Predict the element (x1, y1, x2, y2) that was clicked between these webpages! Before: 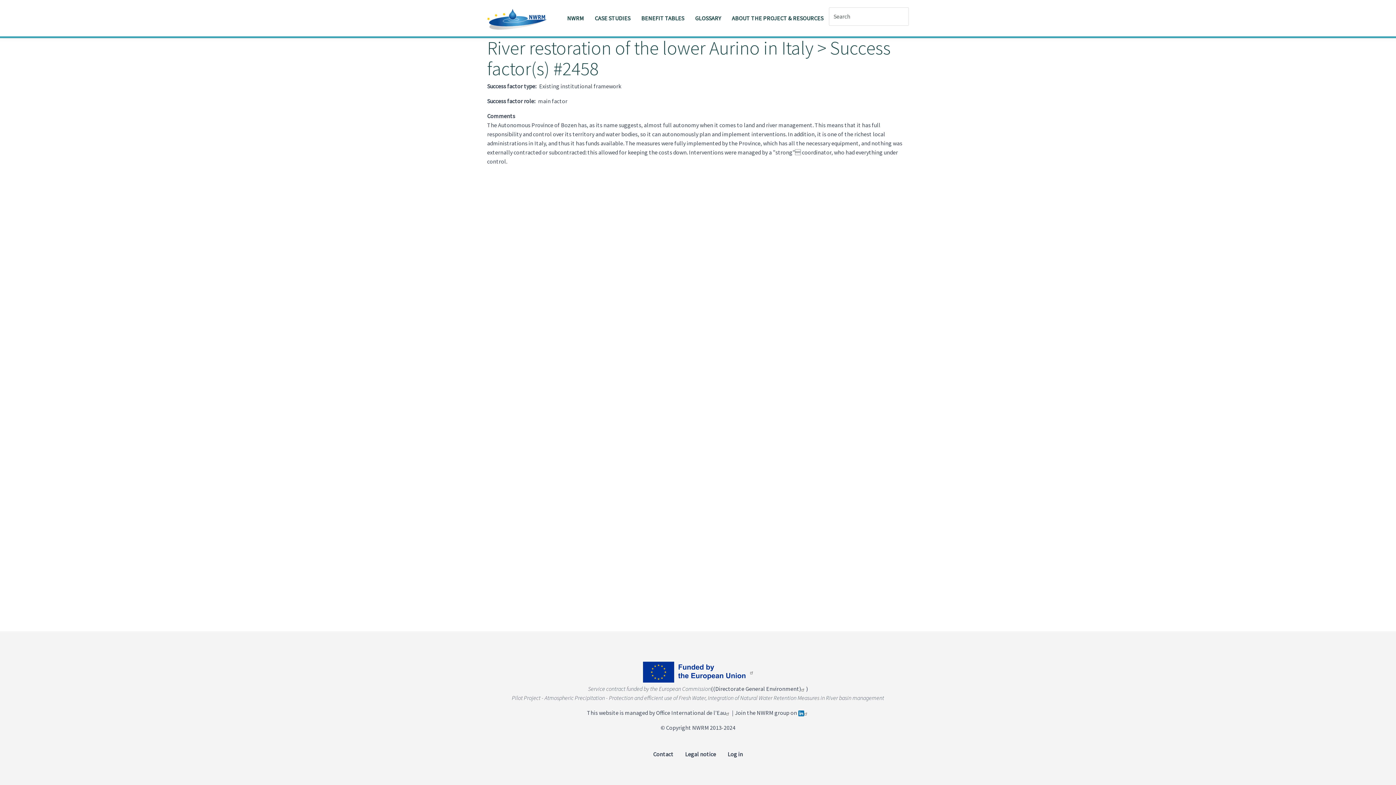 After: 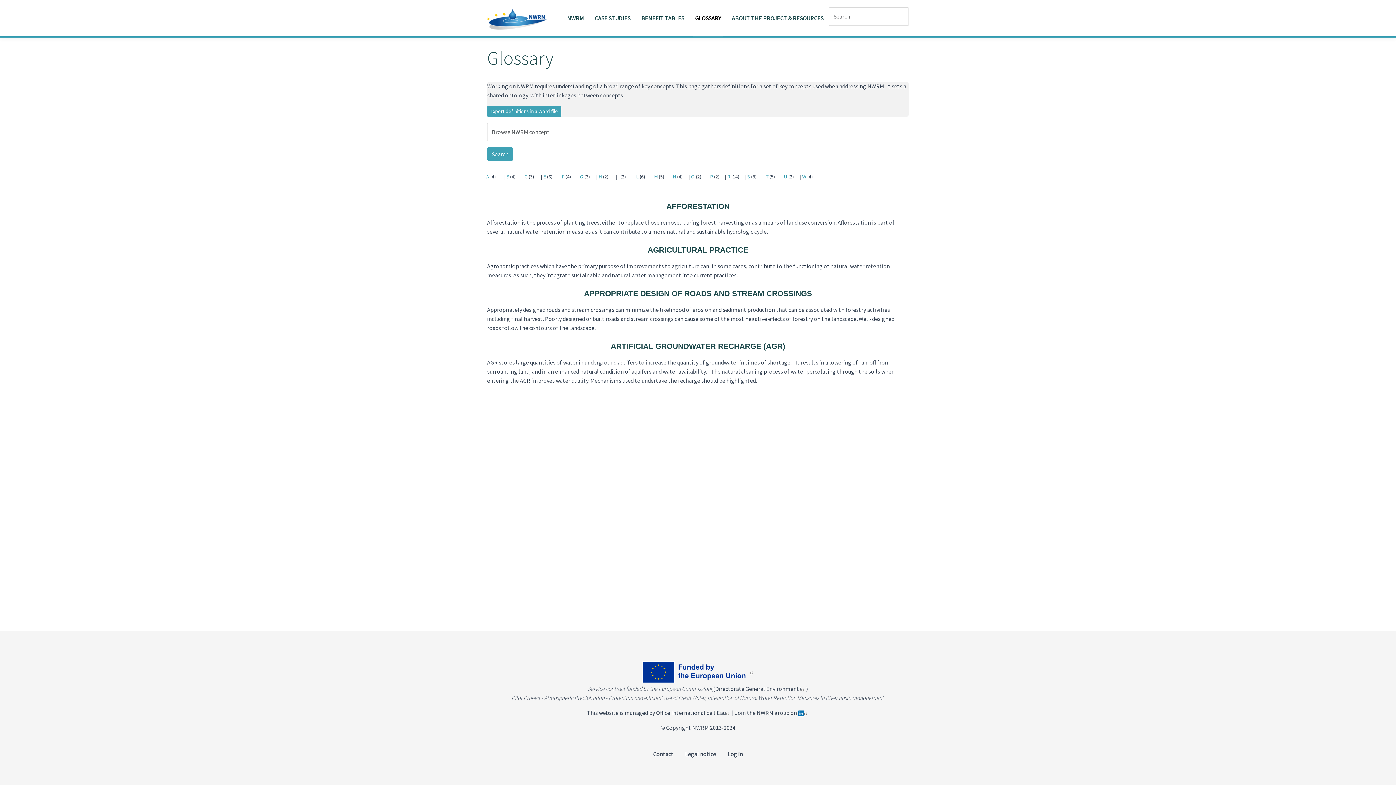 Action: label: GLOSSARY bbox: (689, 0, 726, 36)